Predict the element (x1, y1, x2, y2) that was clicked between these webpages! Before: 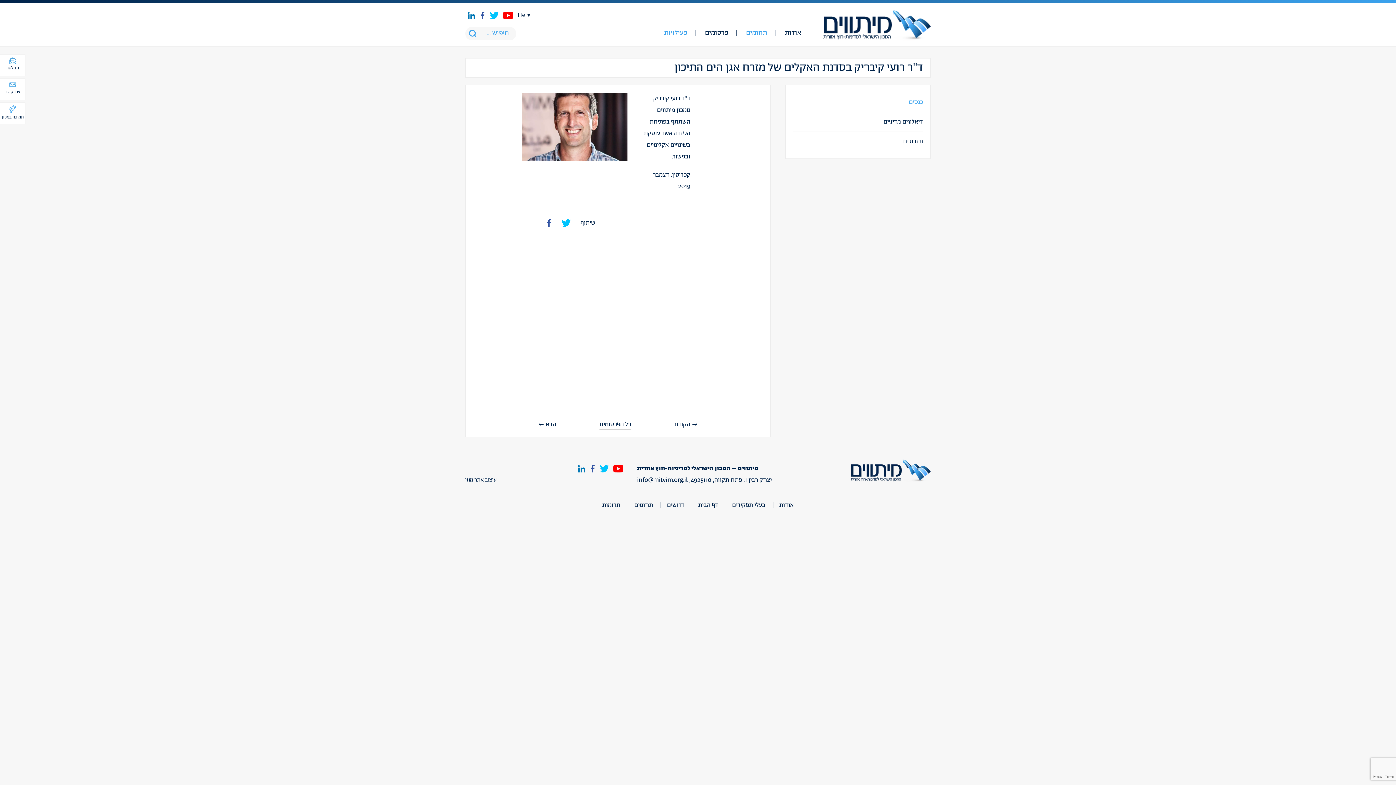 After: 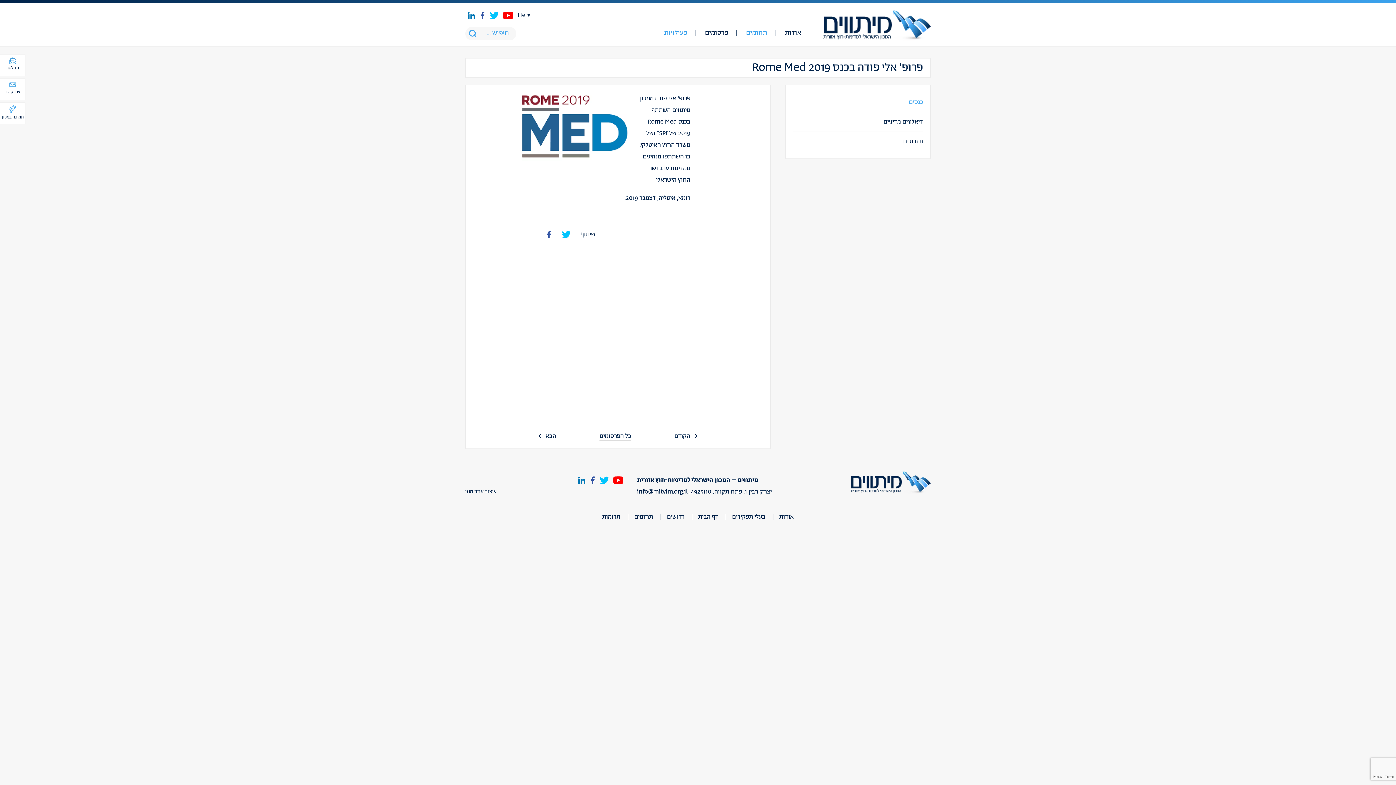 Action: bbox: (674, 420, 690, 429) label: הקודם